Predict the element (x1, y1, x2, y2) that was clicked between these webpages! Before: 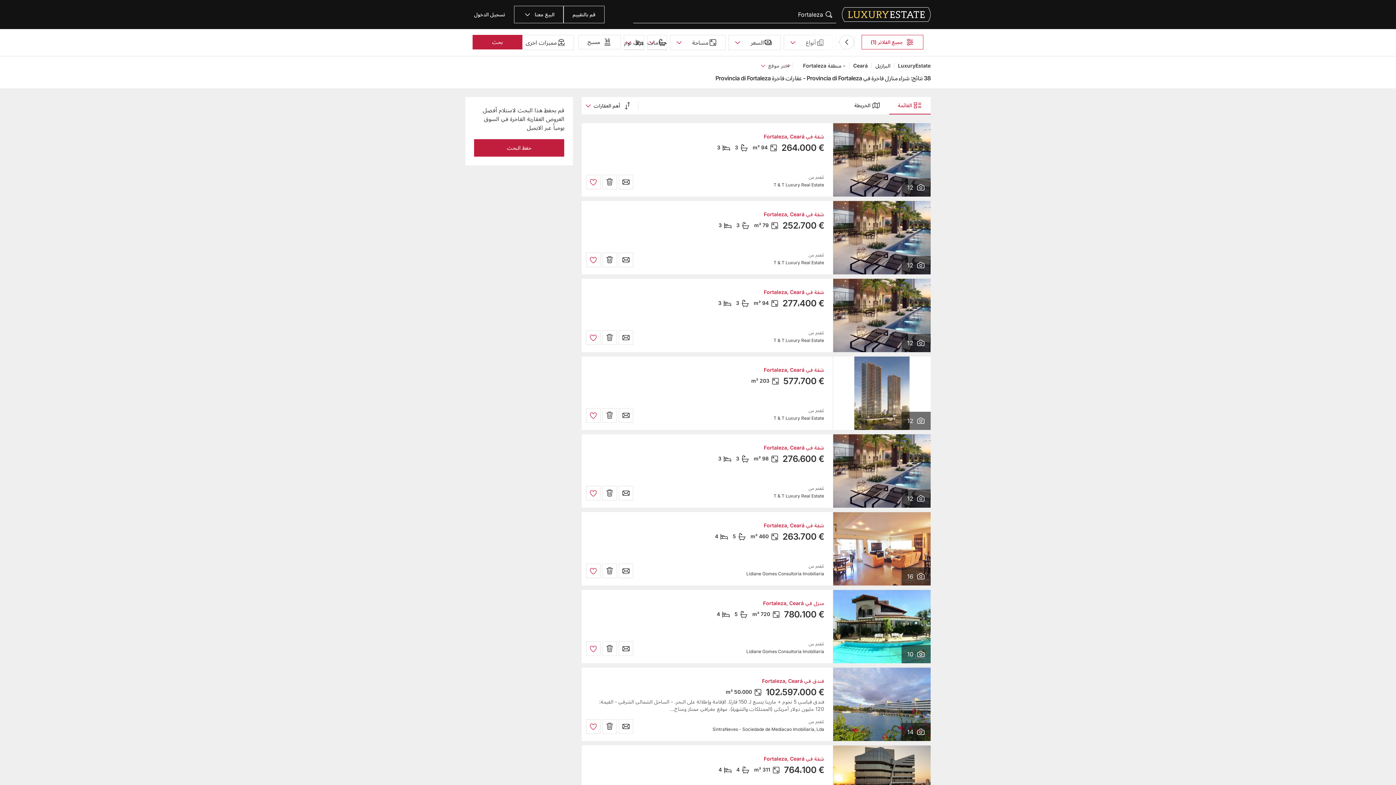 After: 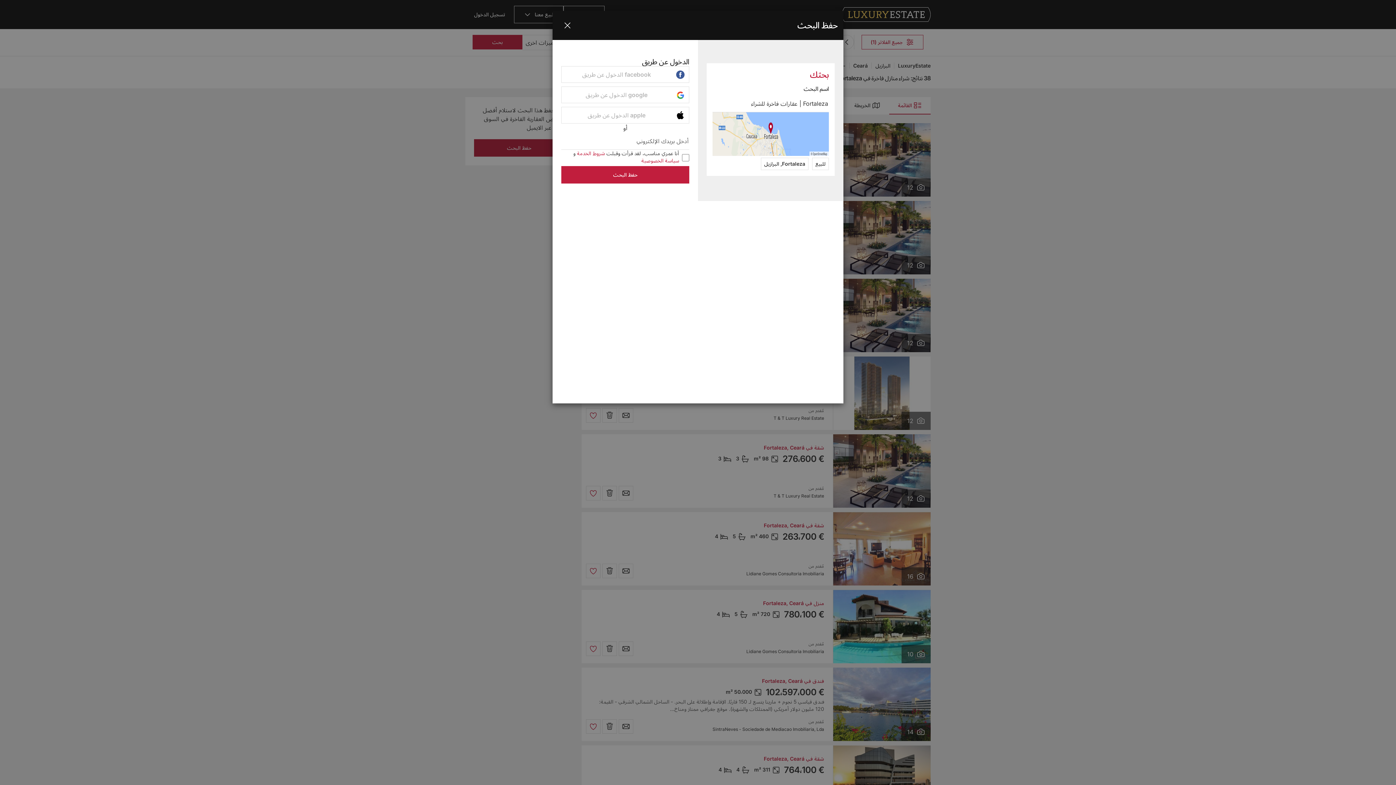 Action: bbox: (474, 139, 564, 156) label: ﺣﻔﻆ اﻟﺒﺤﺚ